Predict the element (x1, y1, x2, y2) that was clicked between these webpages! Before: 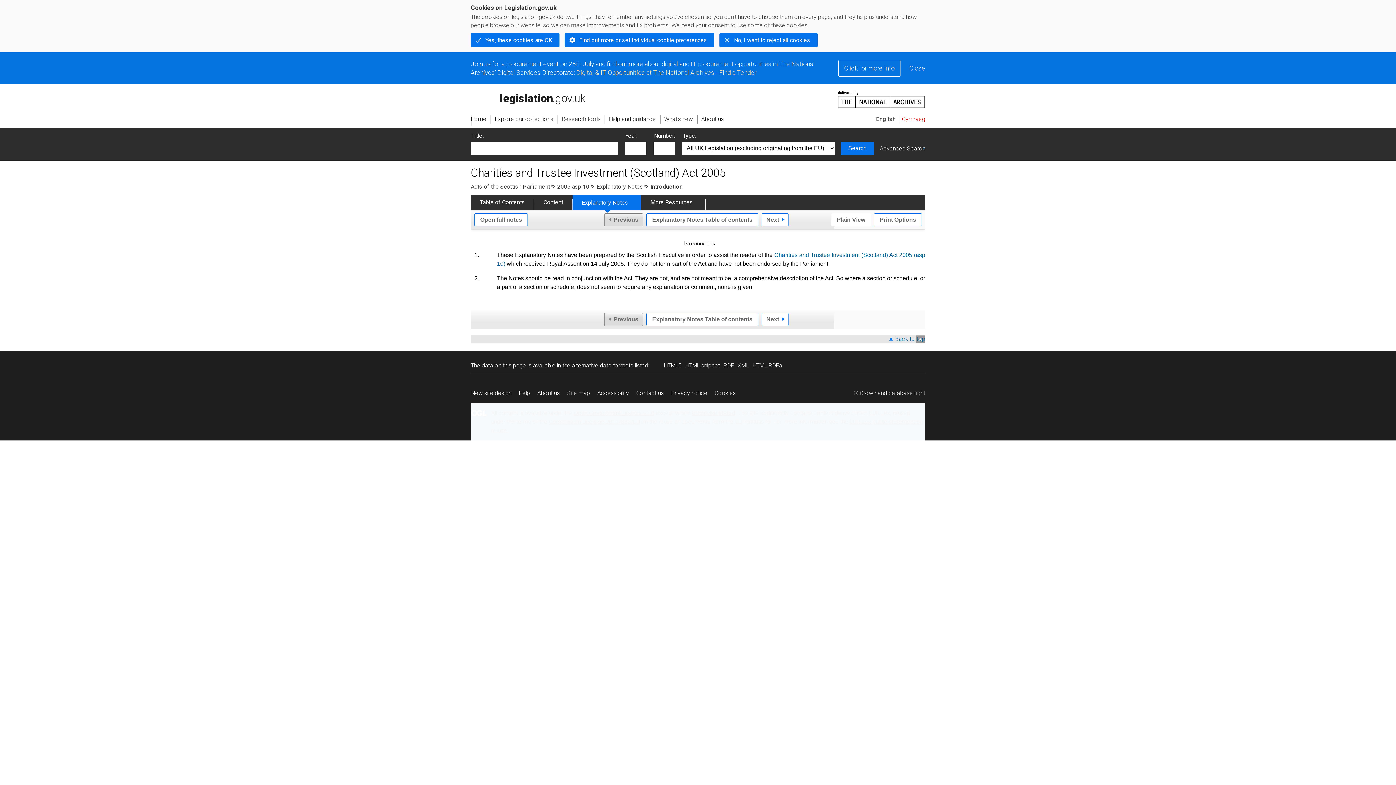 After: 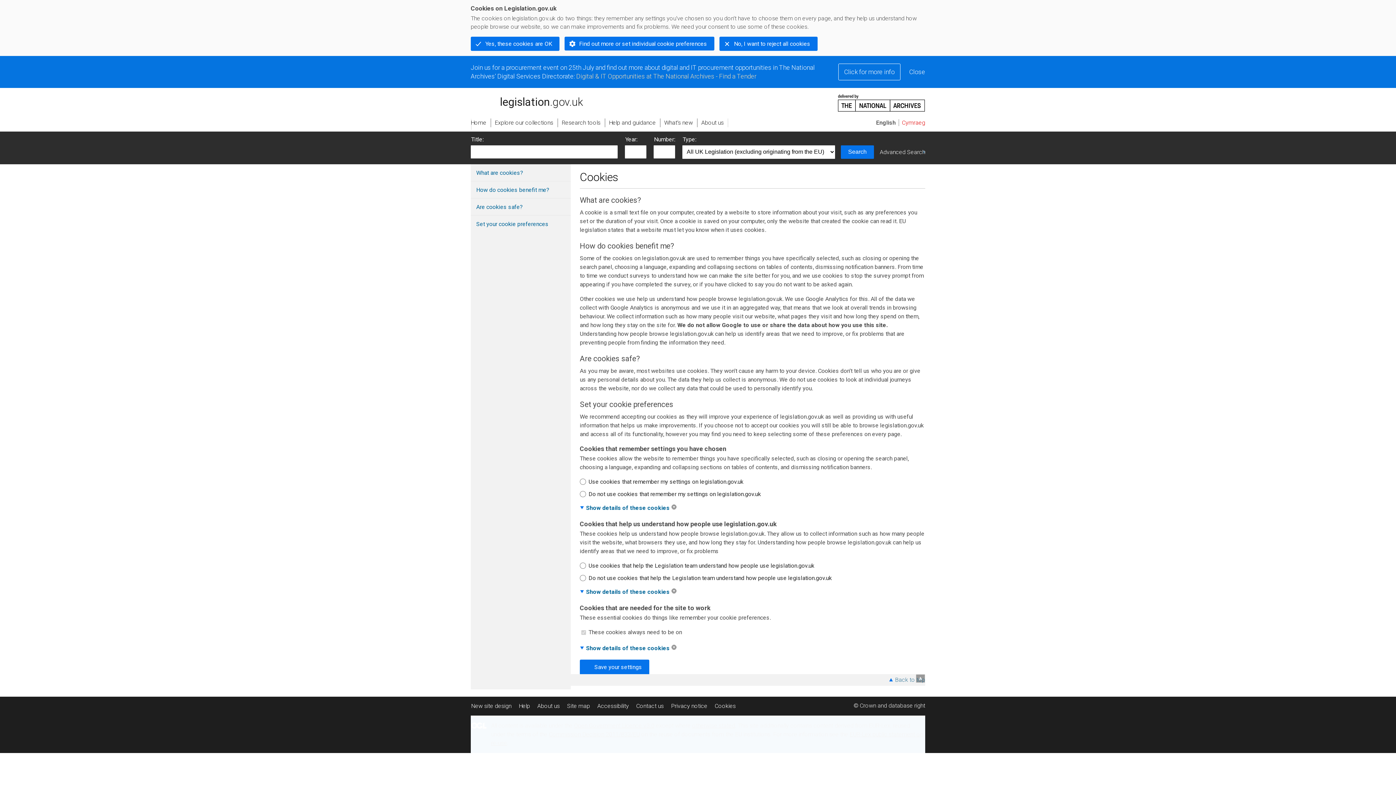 Action: label: Cookies bbox: (711, 385, 739, 401)